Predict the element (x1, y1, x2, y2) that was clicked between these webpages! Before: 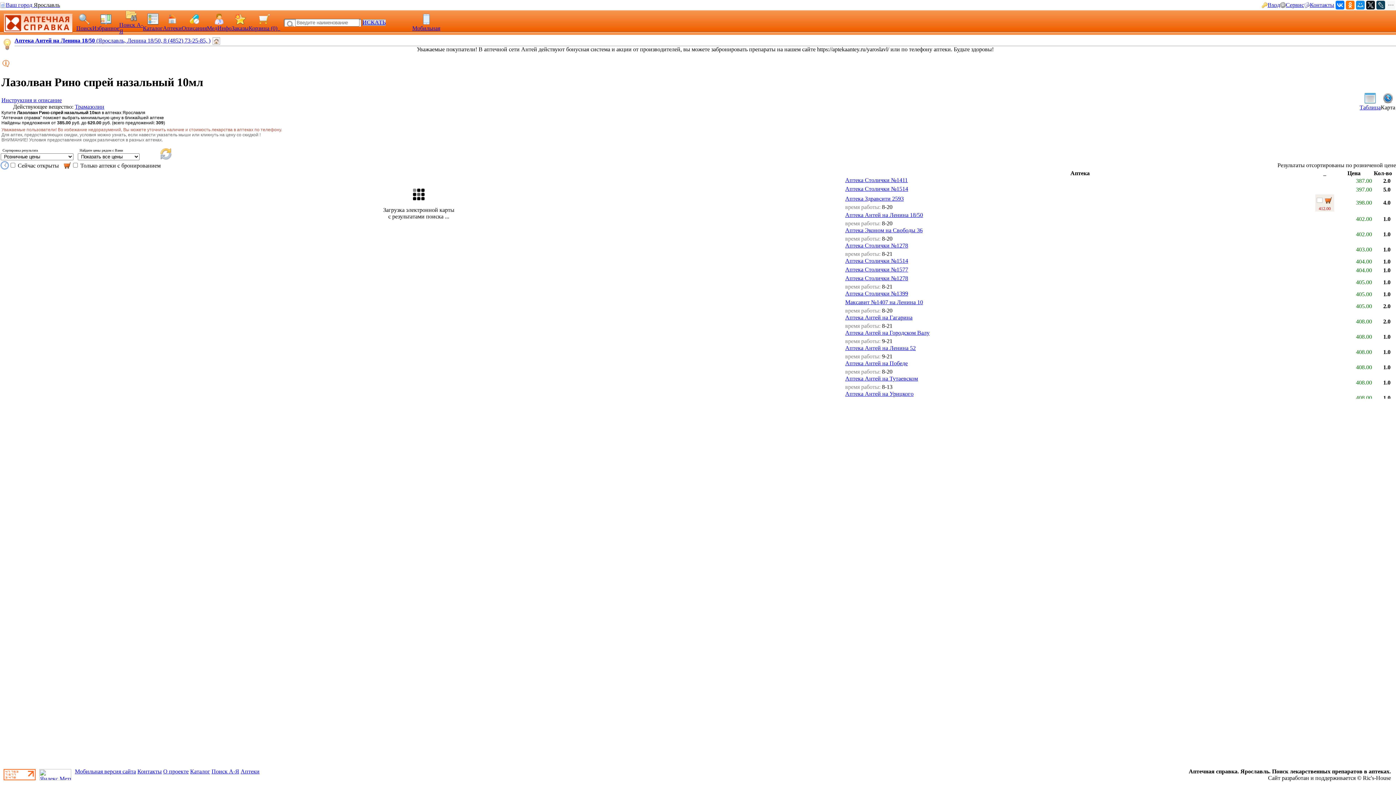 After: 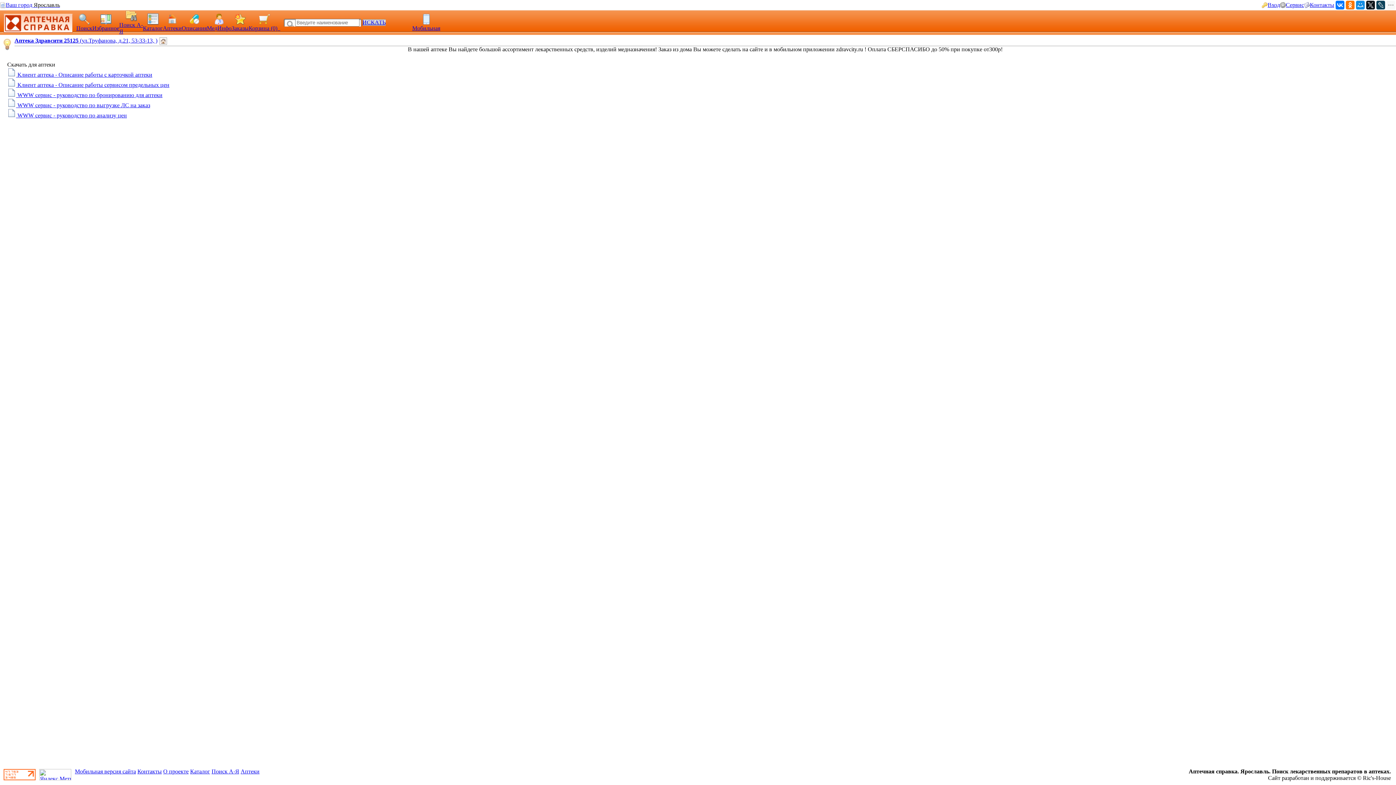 Action: bbox: (1286, 1, 1304, 8) label: Сервис